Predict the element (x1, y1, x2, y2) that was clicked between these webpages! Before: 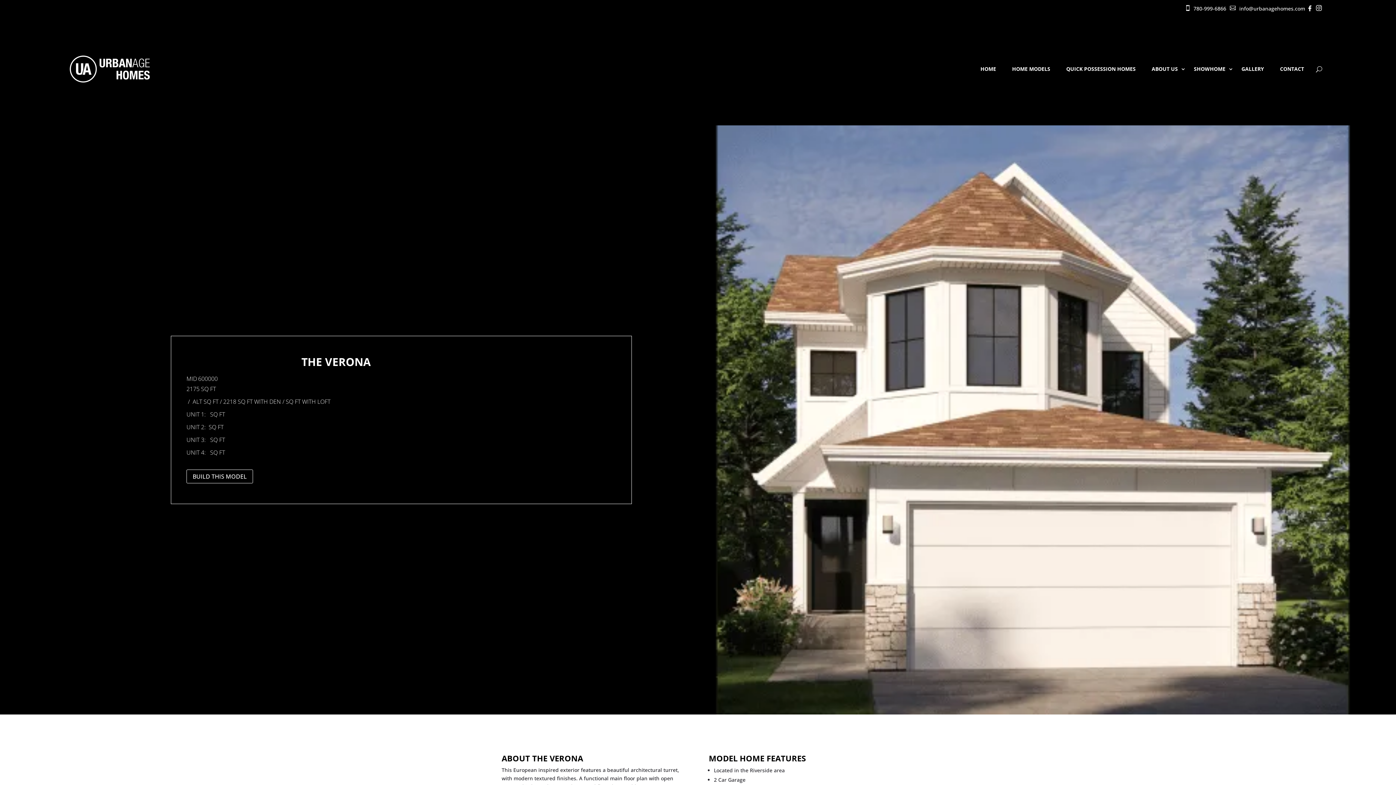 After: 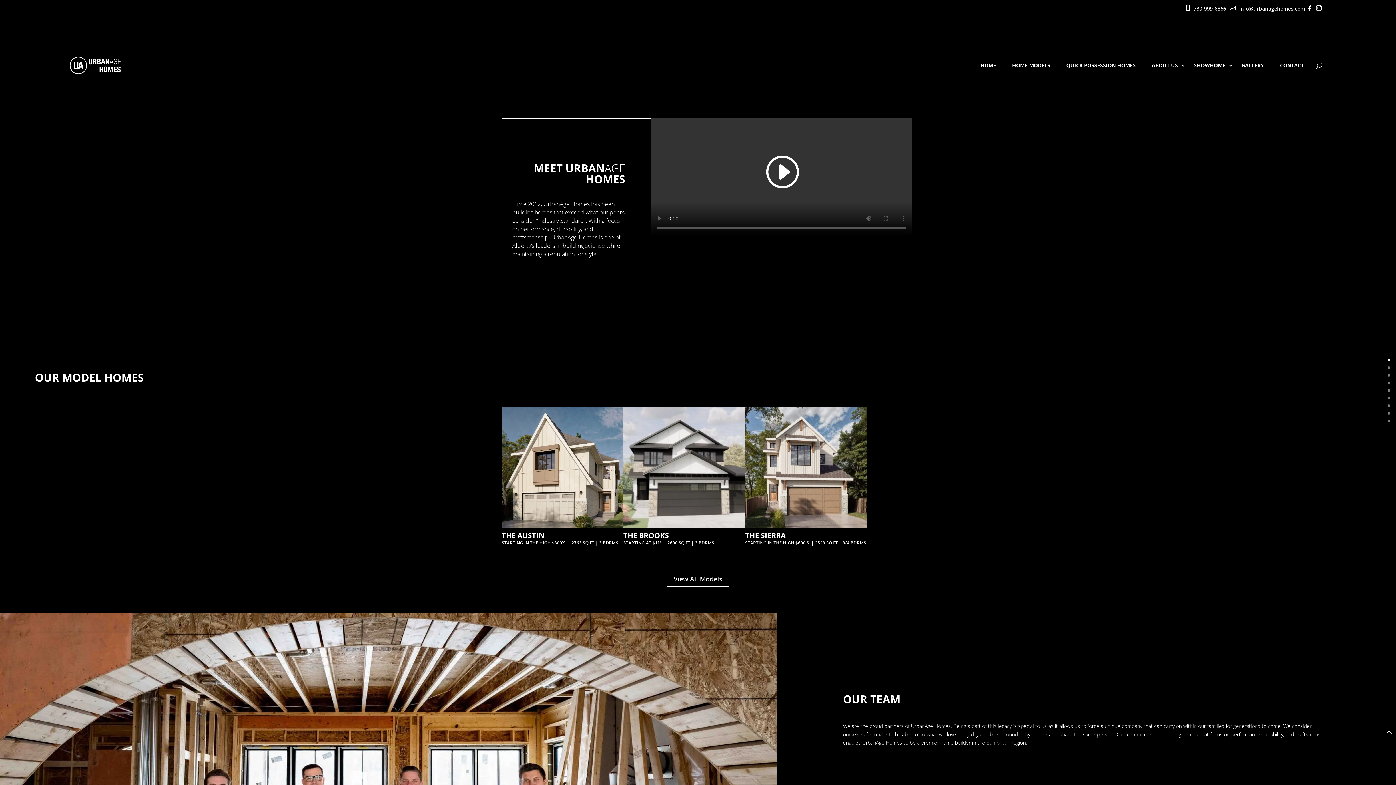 Action: bbox: (1152, 55, 1186, 82) label: ABOUT US